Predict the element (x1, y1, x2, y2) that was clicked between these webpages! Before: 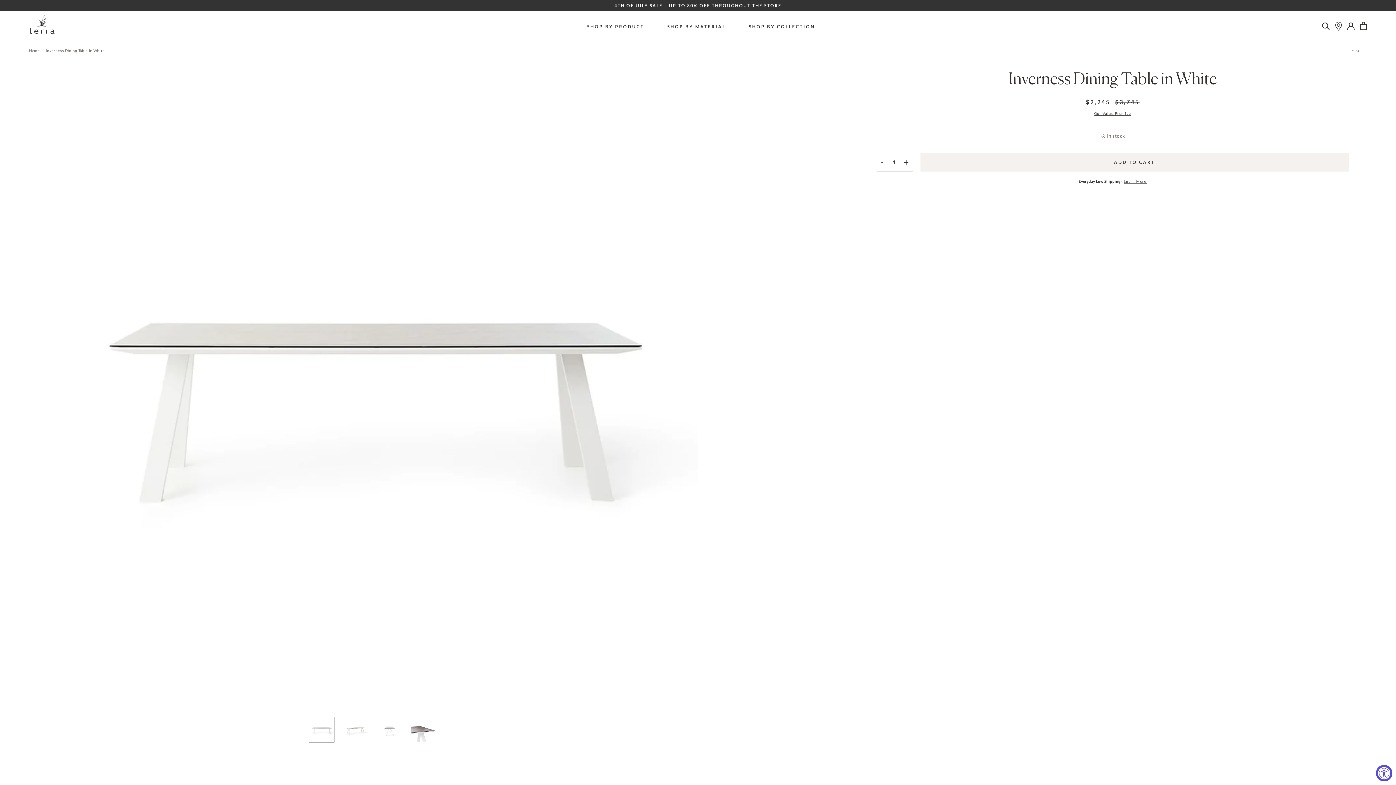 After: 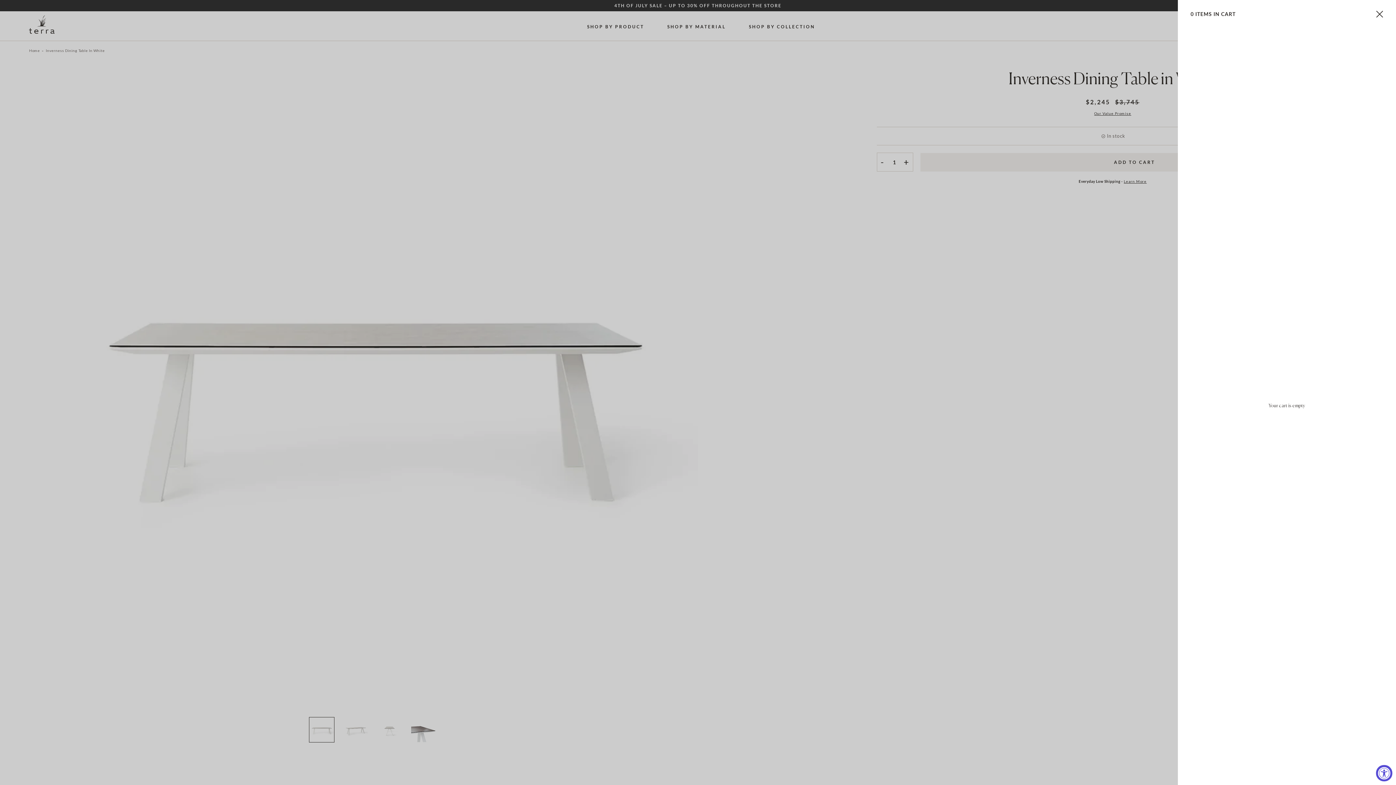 Action: label: Open cart bbox: (1360, 21, 1367, 30)